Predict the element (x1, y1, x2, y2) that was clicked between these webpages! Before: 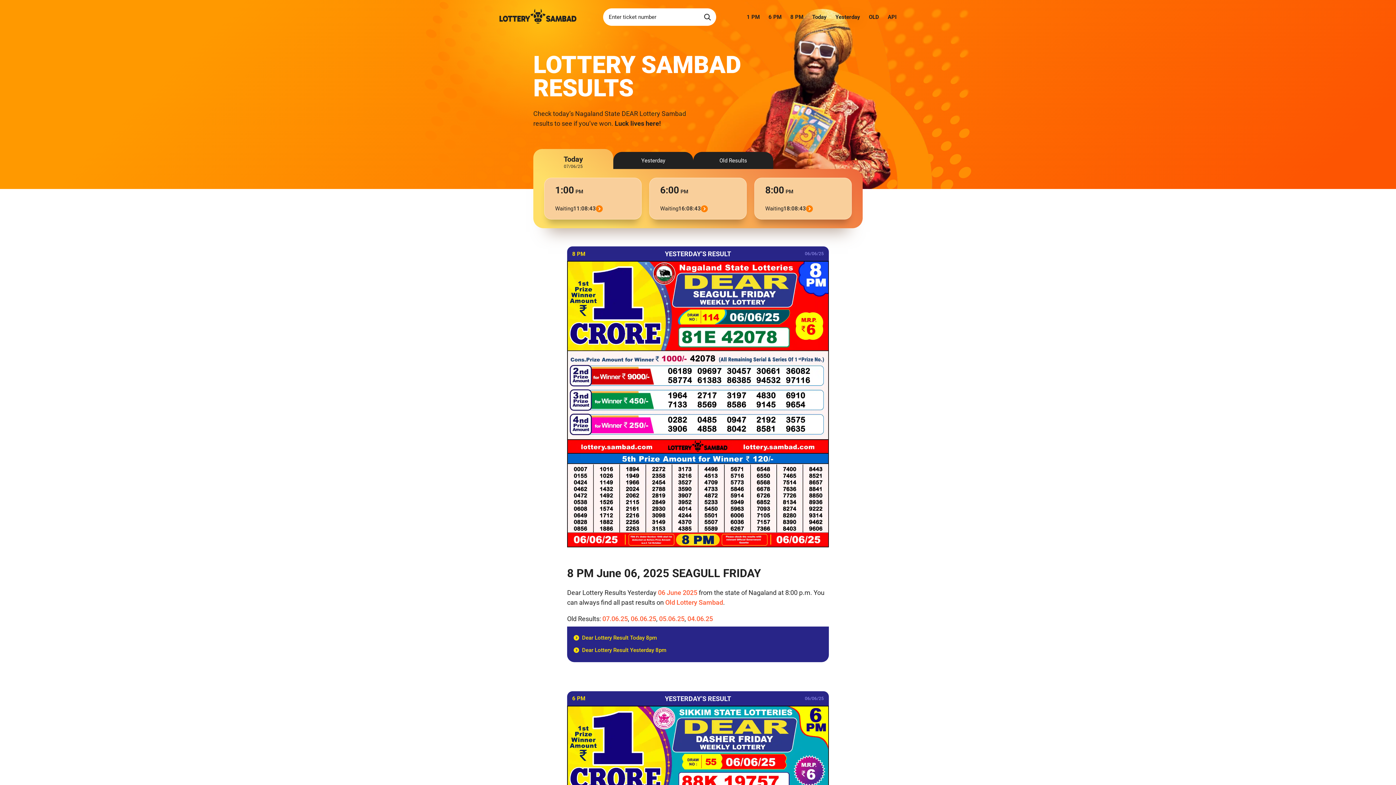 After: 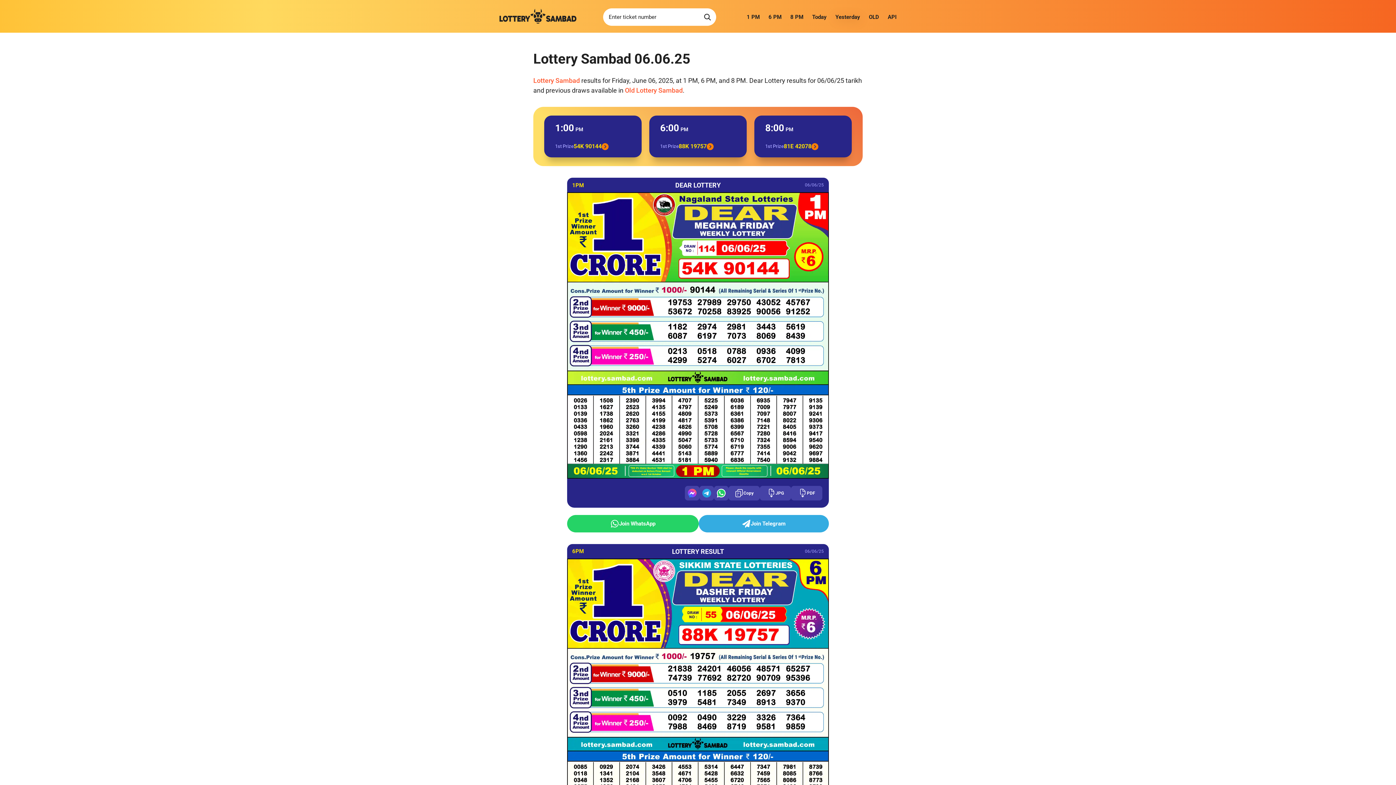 Action: bbox: (630, 615, 656, 622) label: 06.06.25